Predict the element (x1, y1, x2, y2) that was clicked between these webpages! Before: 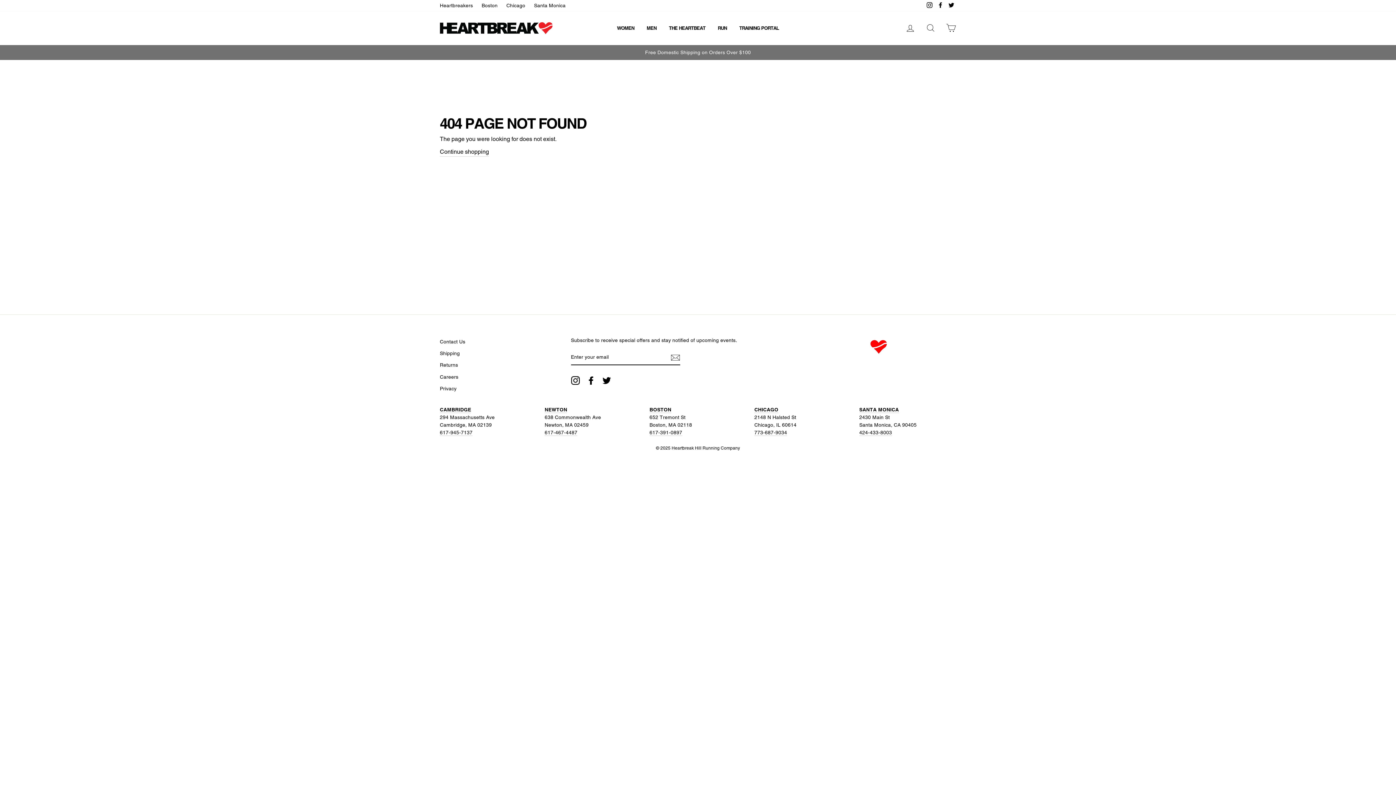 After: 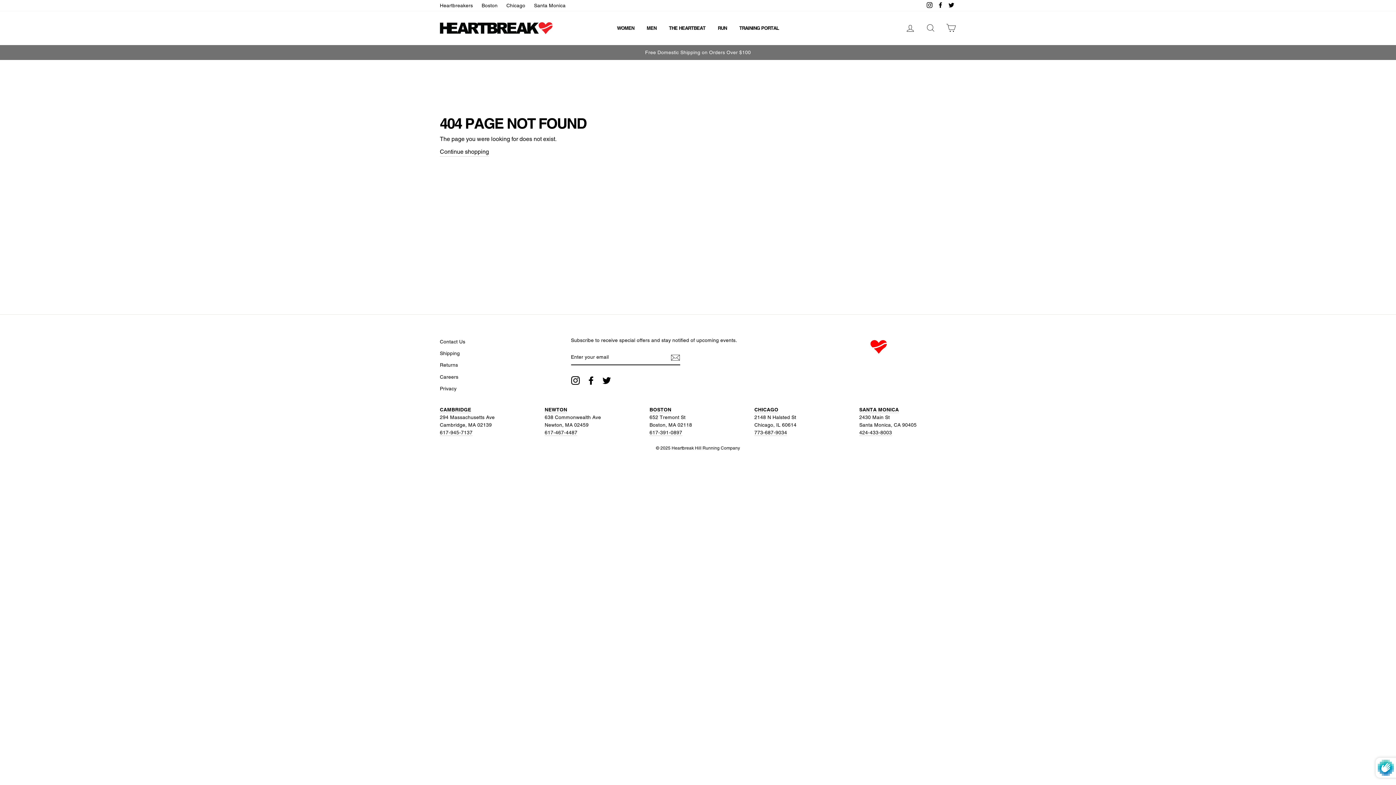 Action: bbox: (670, 352, 680, 362)